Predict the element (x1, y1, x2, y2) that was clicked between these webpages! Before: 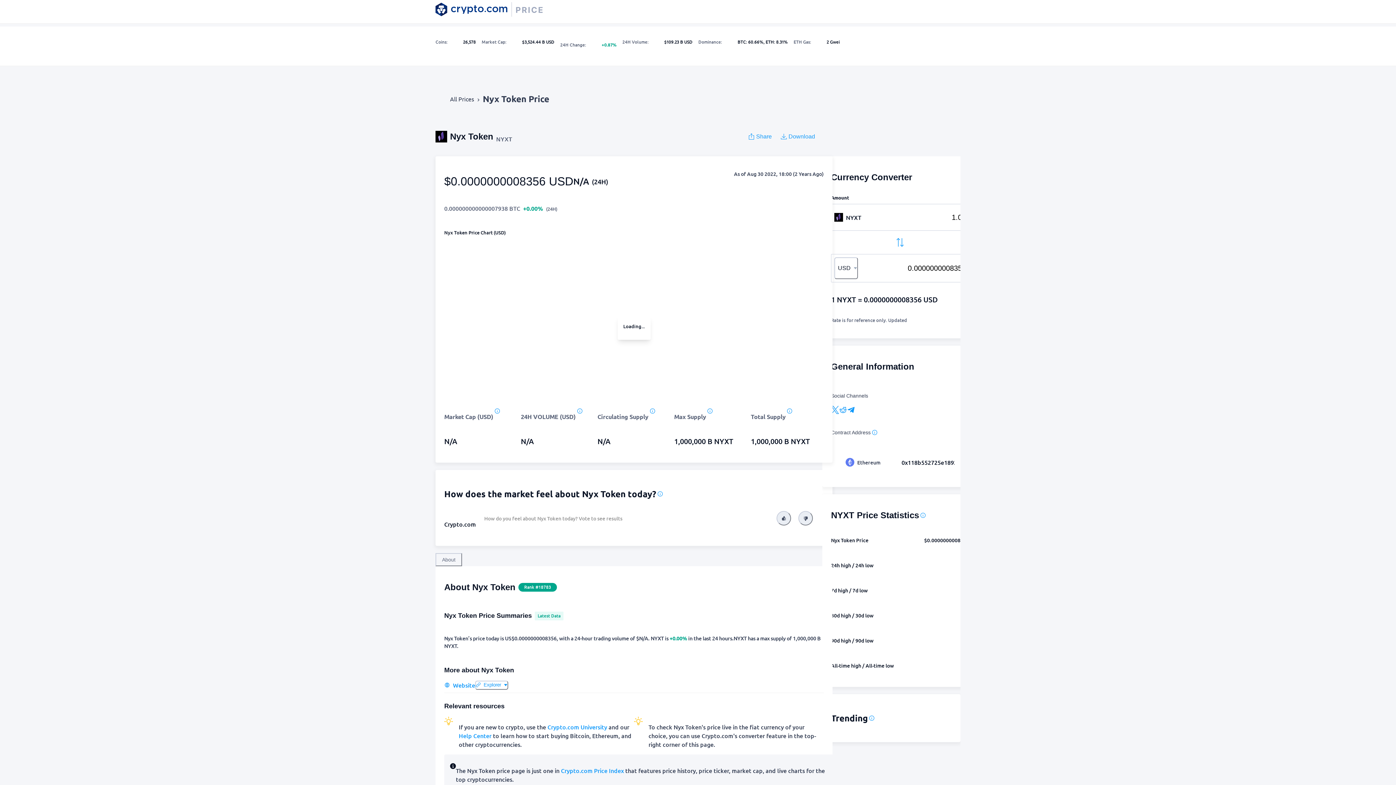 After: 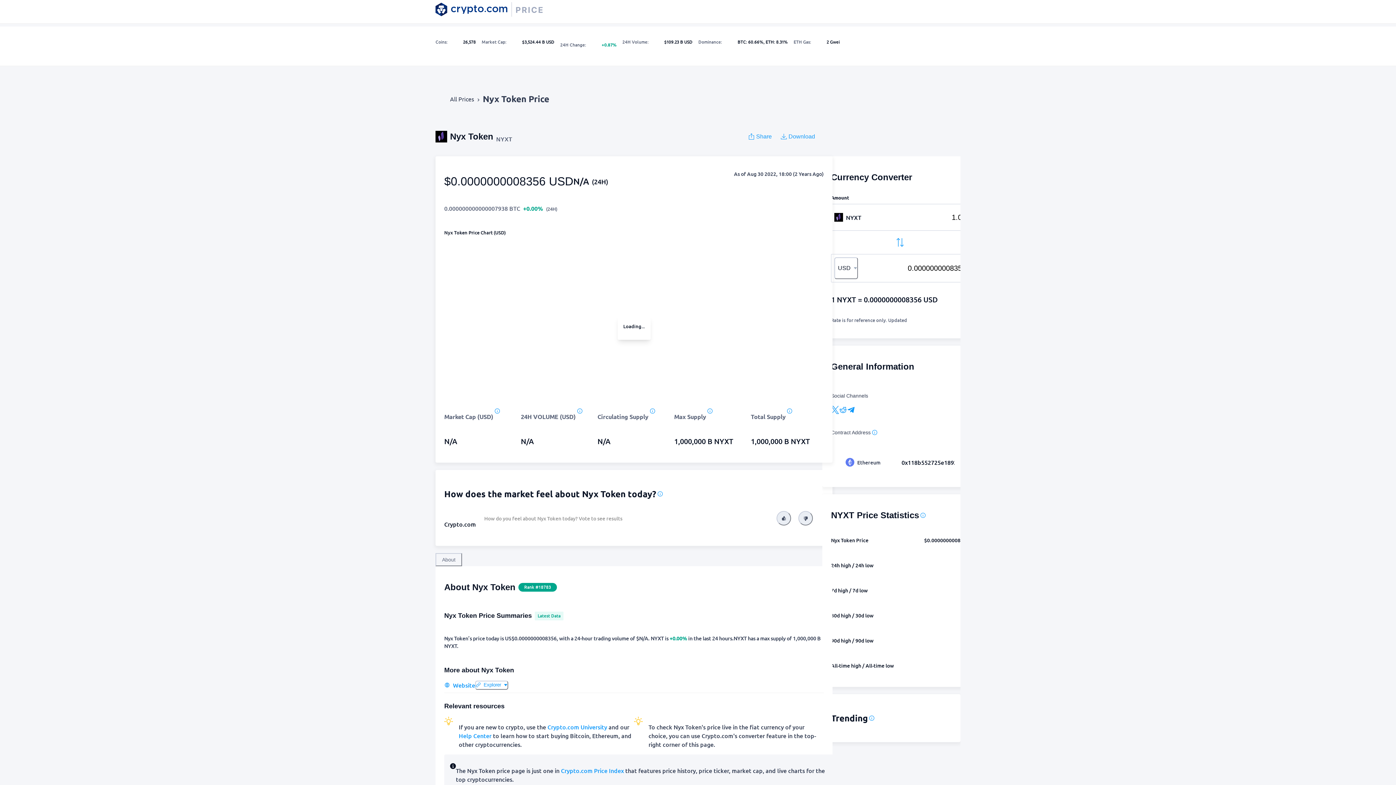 Action: bbox: (458, 731, 491, 739) label: Help Center